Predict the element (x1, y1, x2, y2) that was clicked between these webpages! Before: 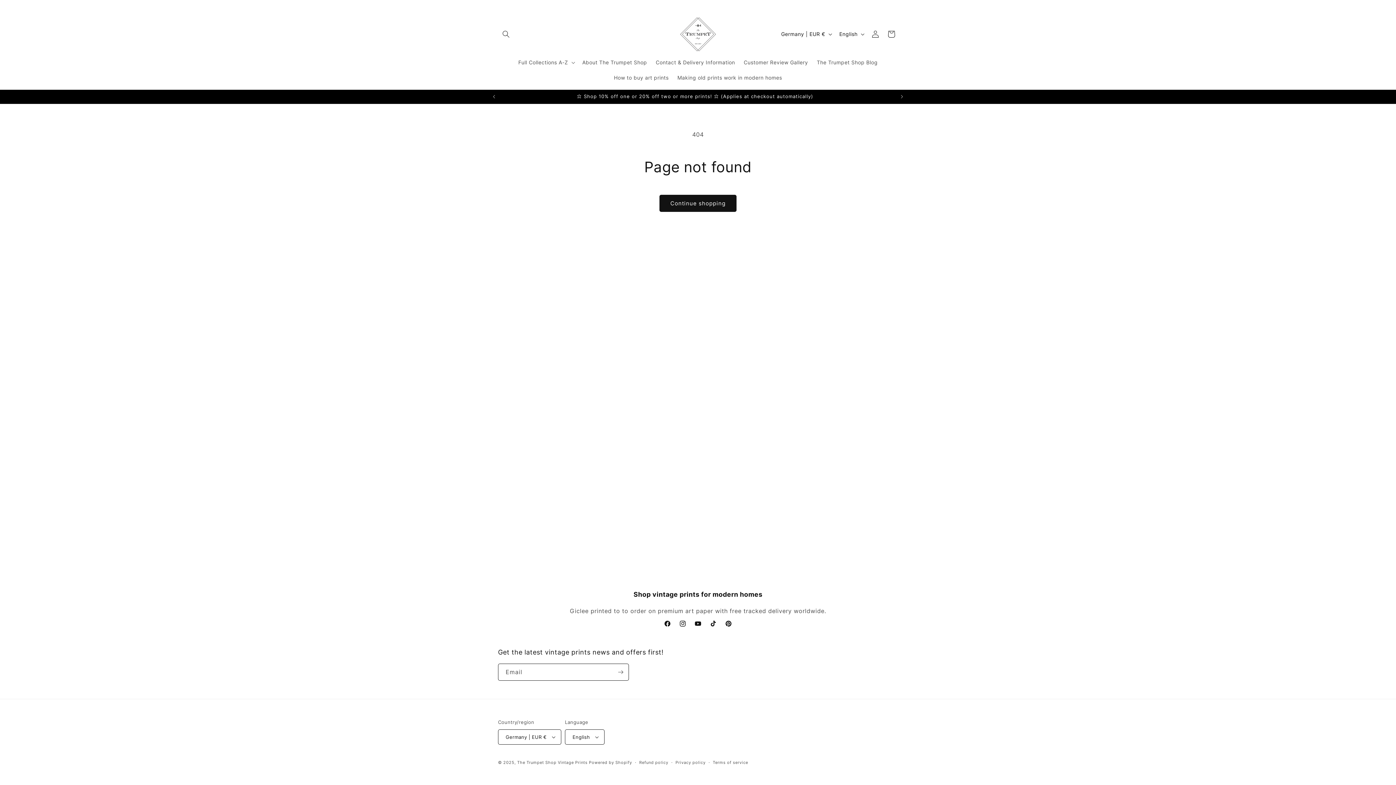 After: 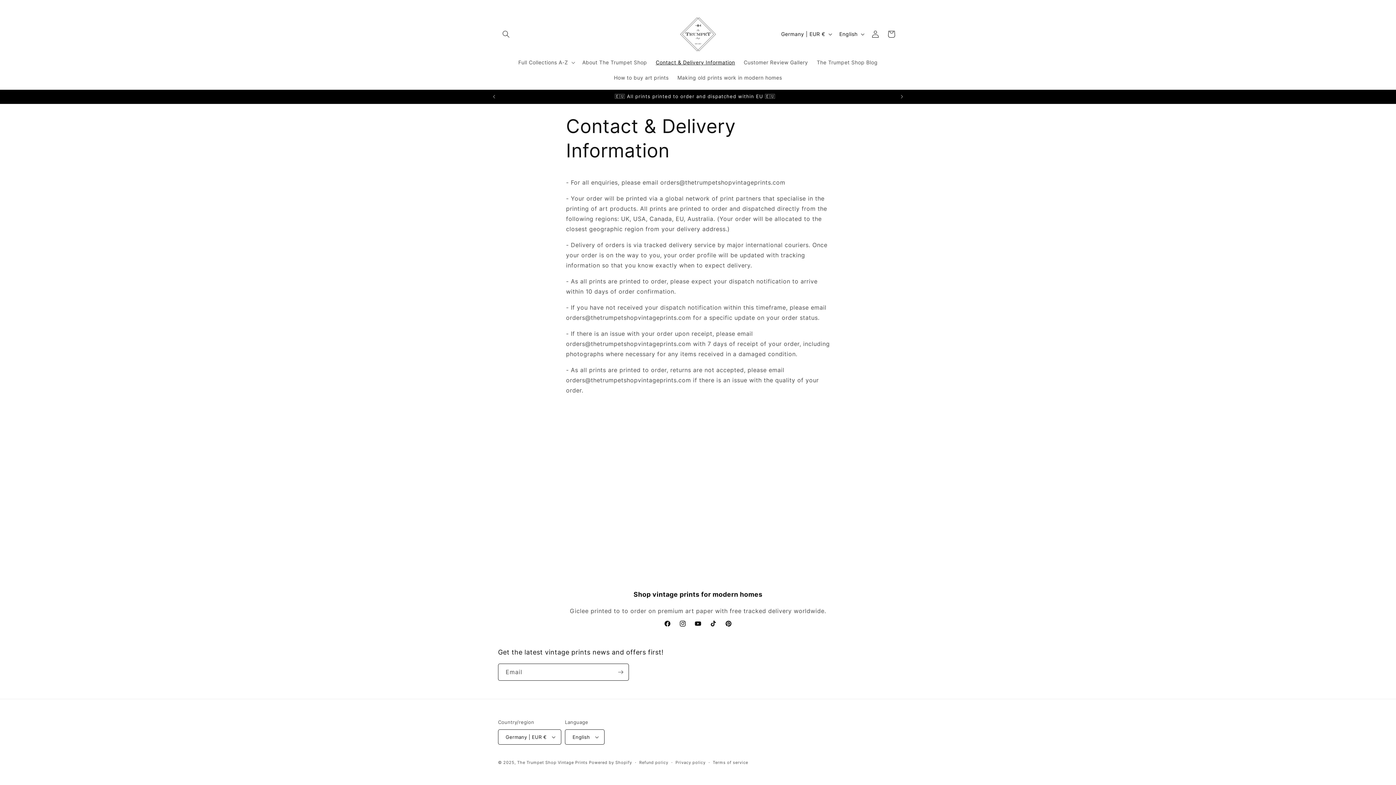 Action: bbox: (651, 54, 739, 70) label: Contact & Delivery Information